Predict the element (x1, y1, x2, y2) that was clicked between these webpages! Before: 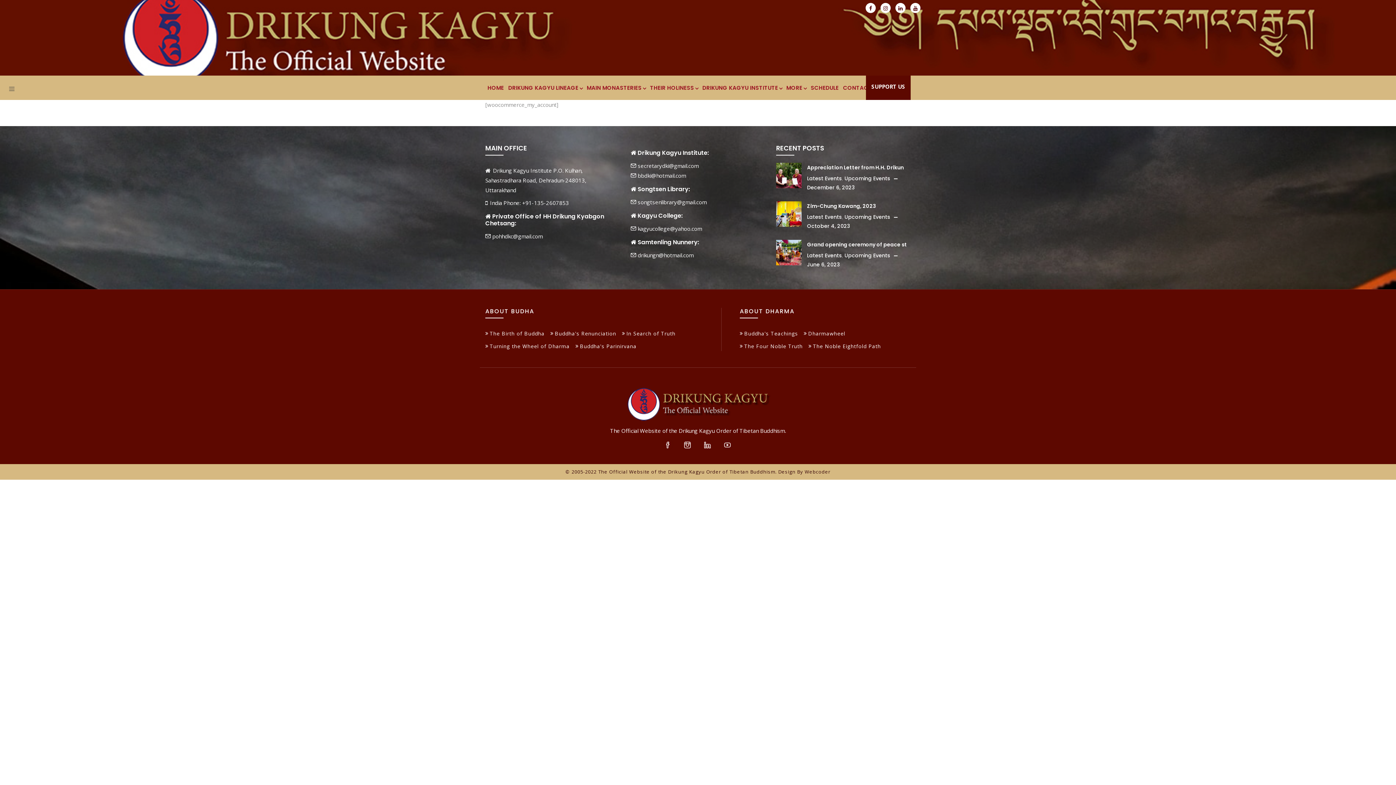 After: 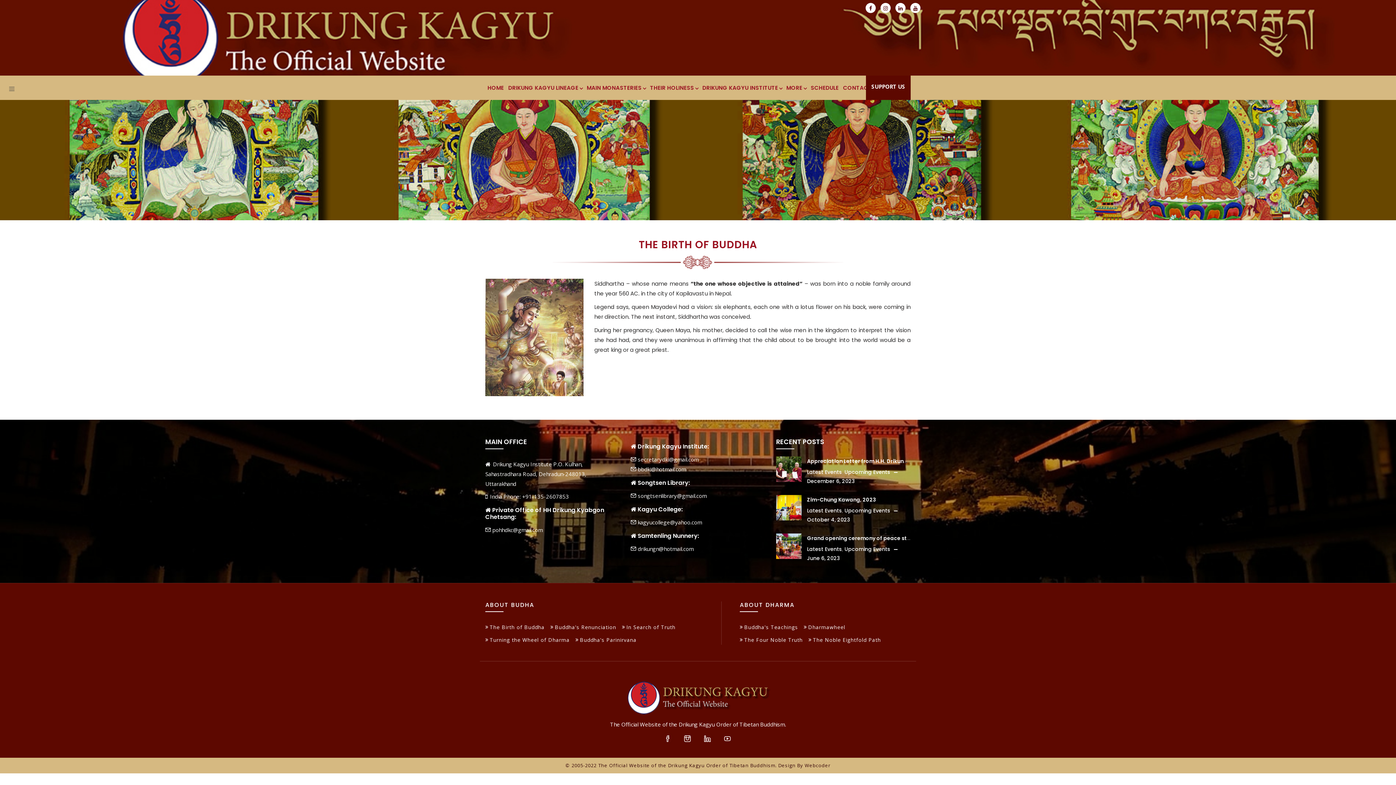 Action: label: The Birth of Buddha bbox: (485, 330, 544, 337)